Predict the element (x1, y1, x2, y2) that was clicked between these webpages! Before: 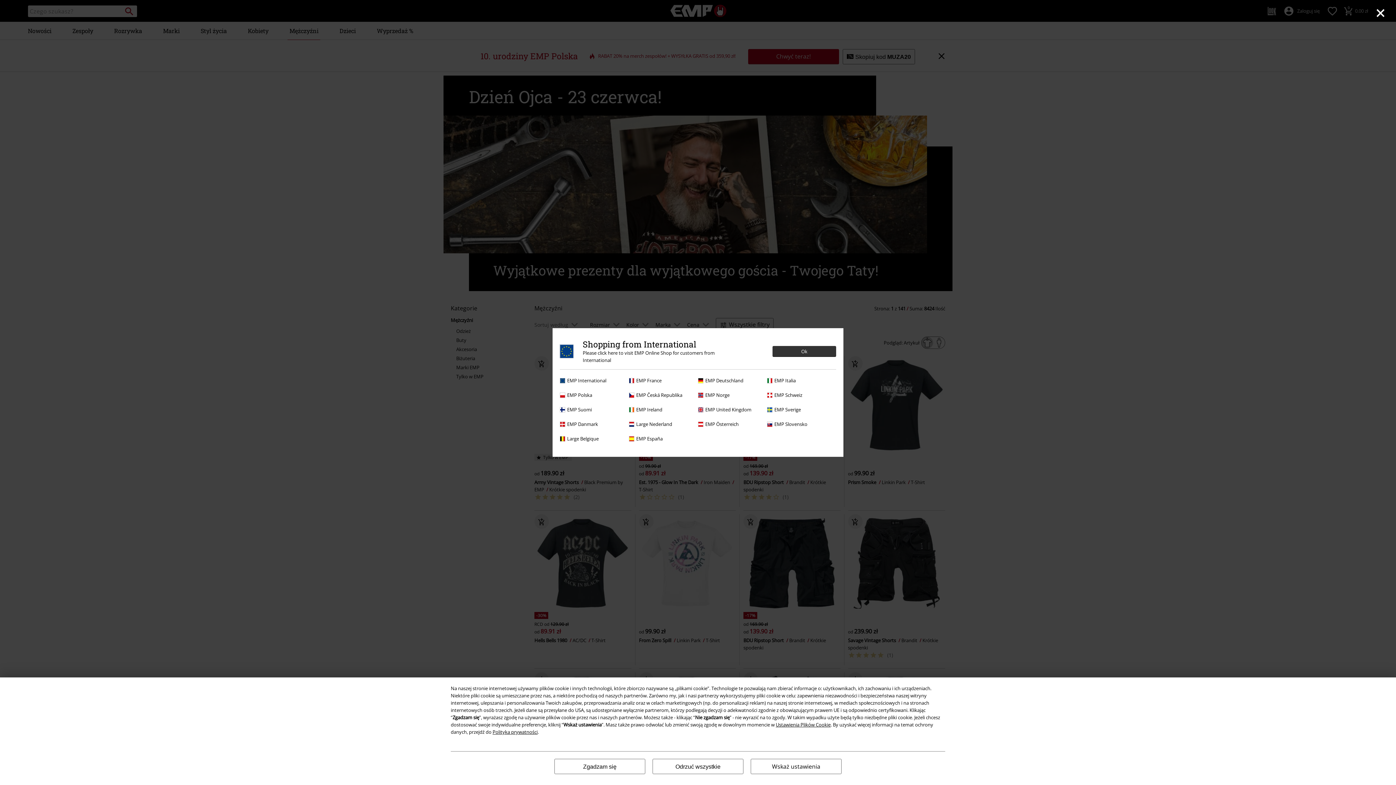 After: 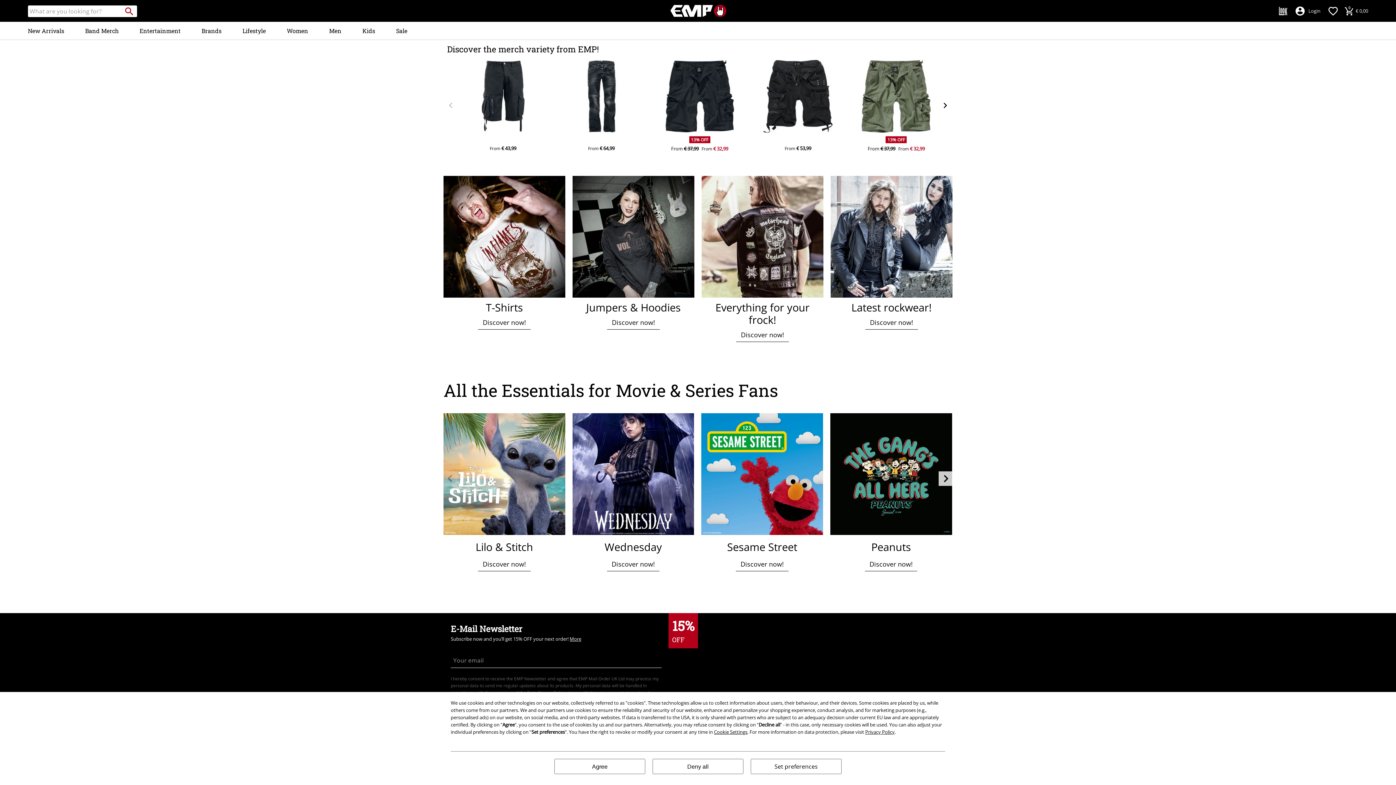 Action: label: EMP International bbox: (560, 377, 625, 384)